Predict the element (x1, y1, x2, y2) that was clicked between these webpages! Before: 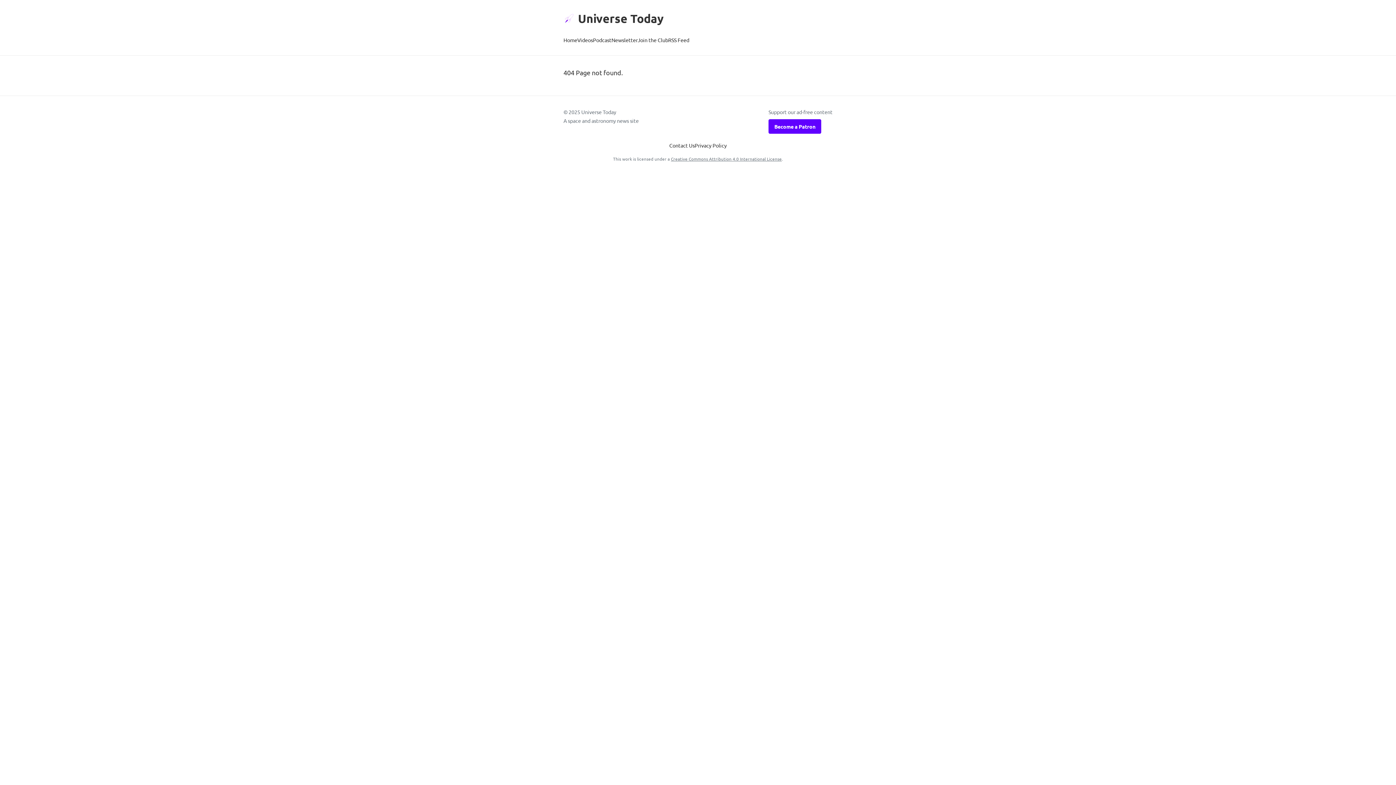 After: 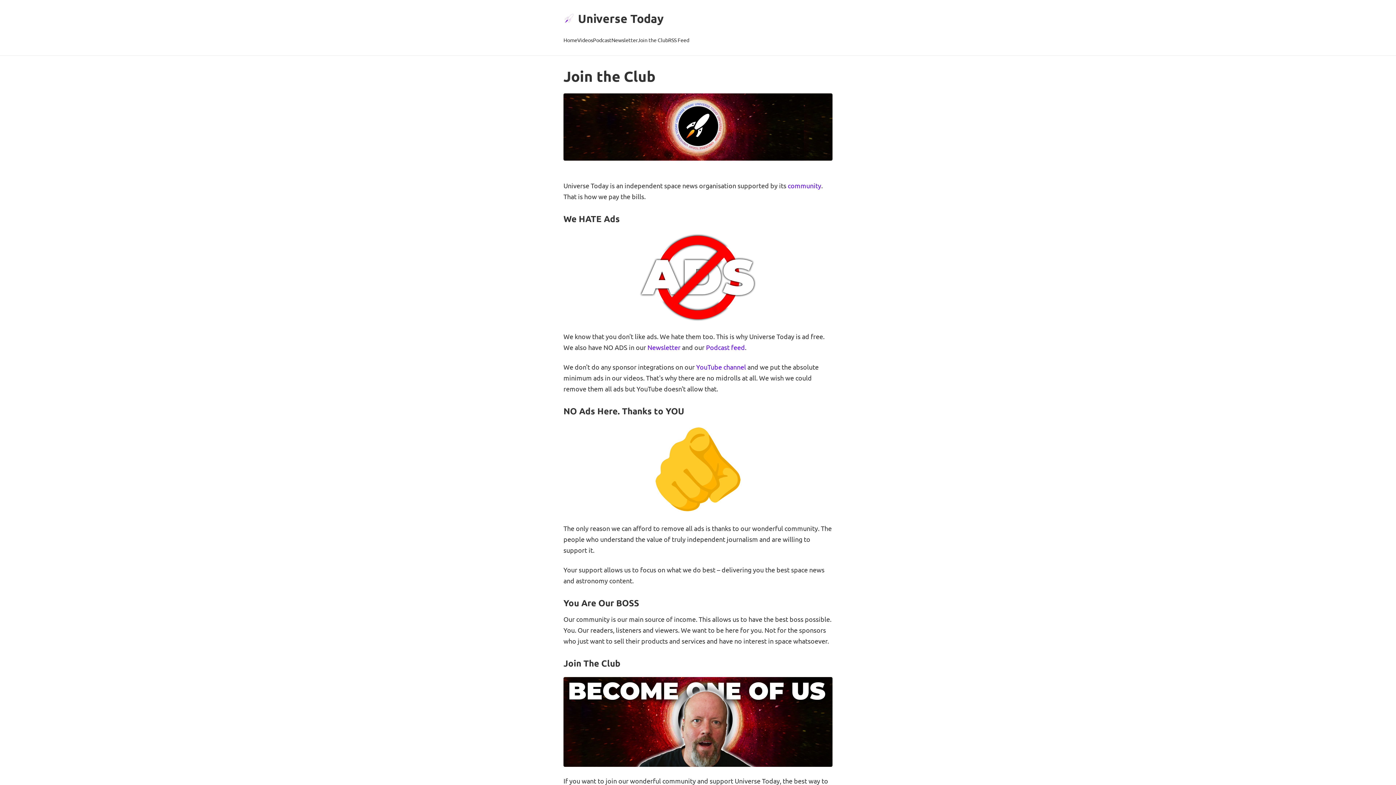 Action: bbox: (637, 34, 668, 46) label: Join the Club